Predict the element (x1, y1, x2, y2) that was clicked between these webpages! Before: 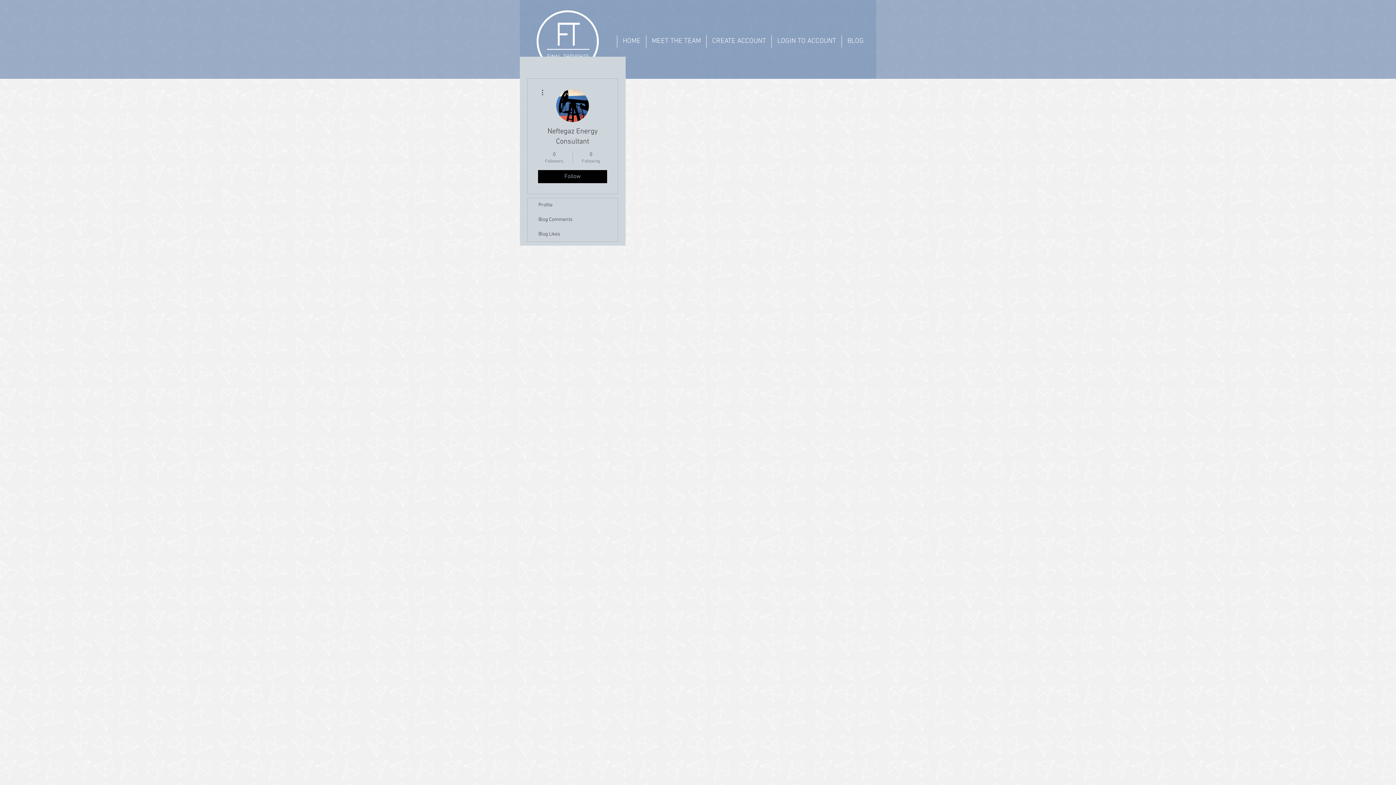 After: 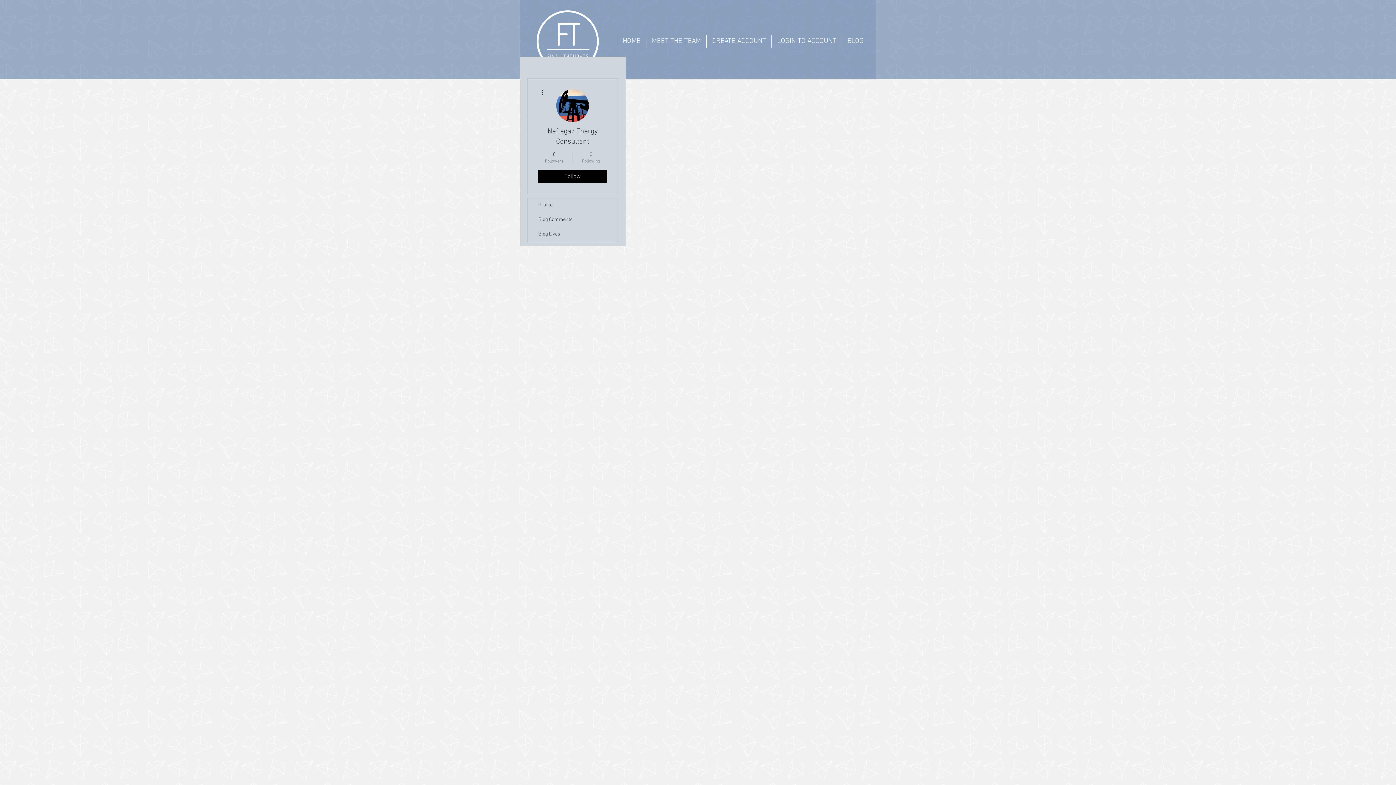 Action: label: 0
Following bbox: (576, 151, 605, 164)